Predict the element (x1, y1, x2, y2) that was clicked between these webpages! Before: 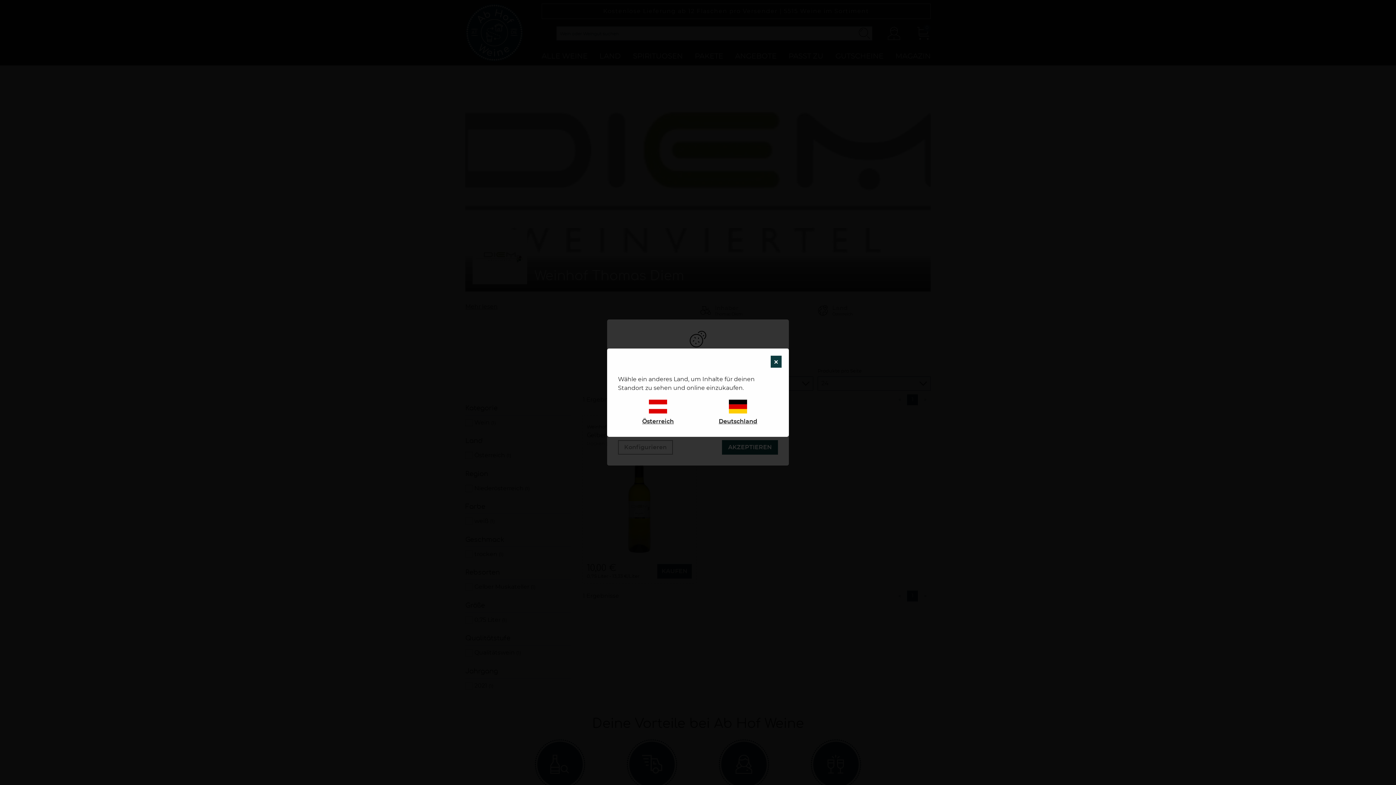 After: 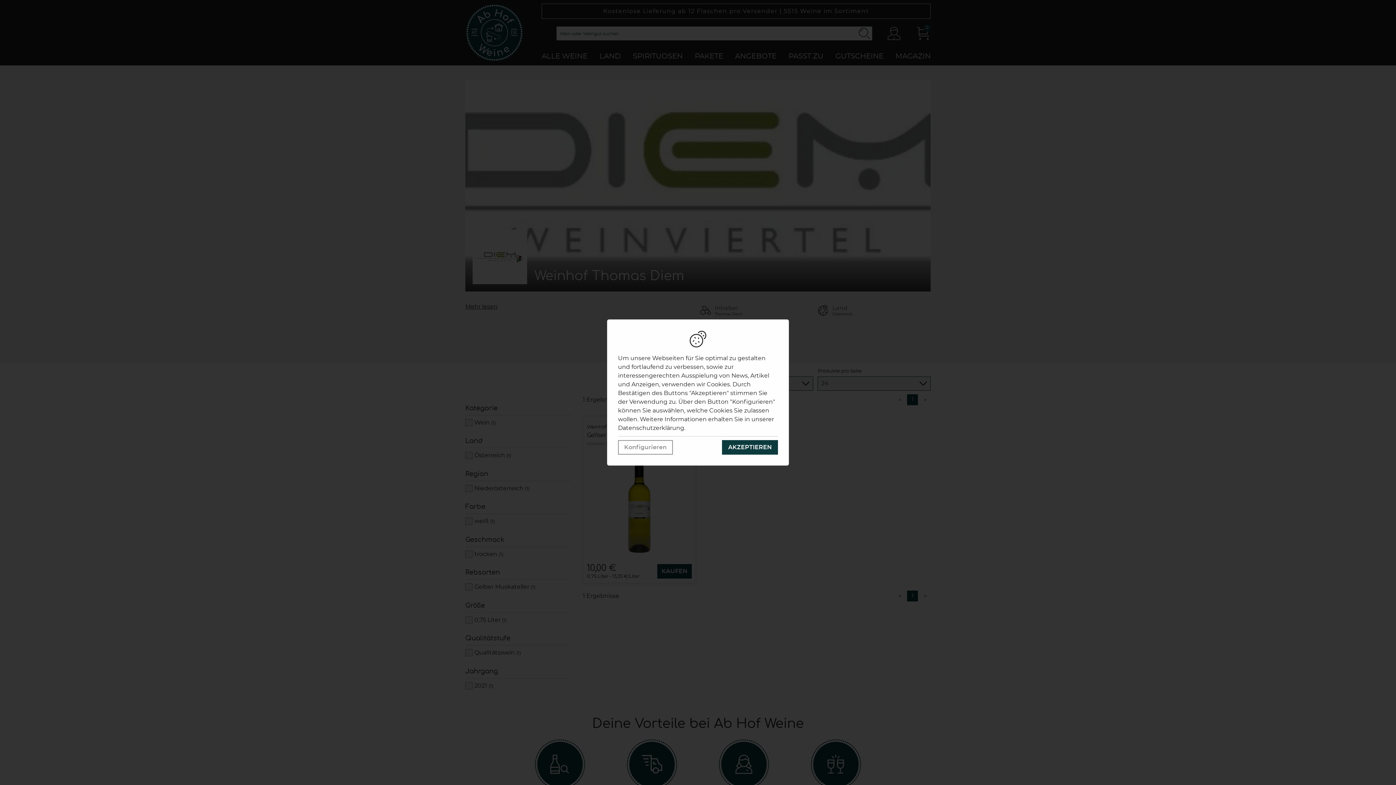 Action: bbox: (770, 355, 781, 367) label: ×
SCHLIESSEN